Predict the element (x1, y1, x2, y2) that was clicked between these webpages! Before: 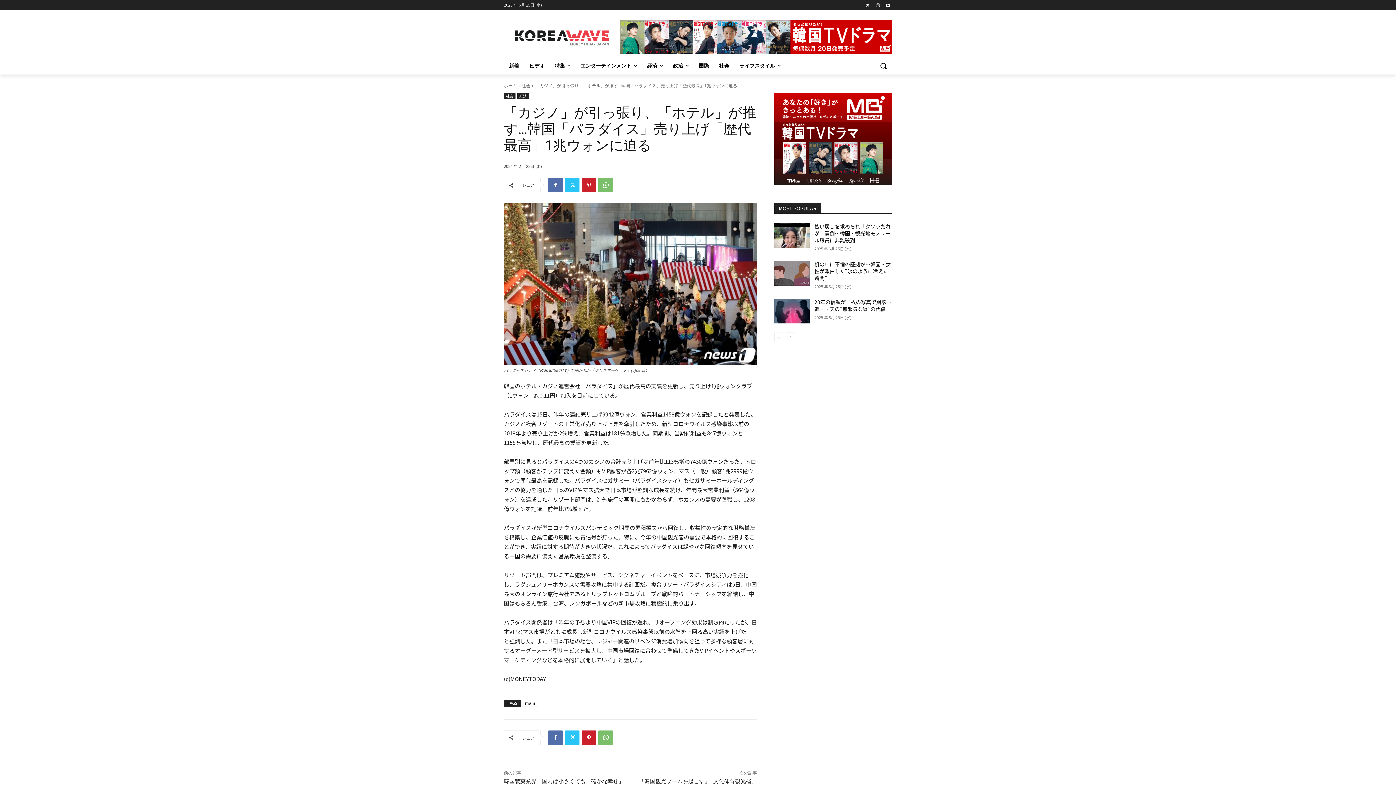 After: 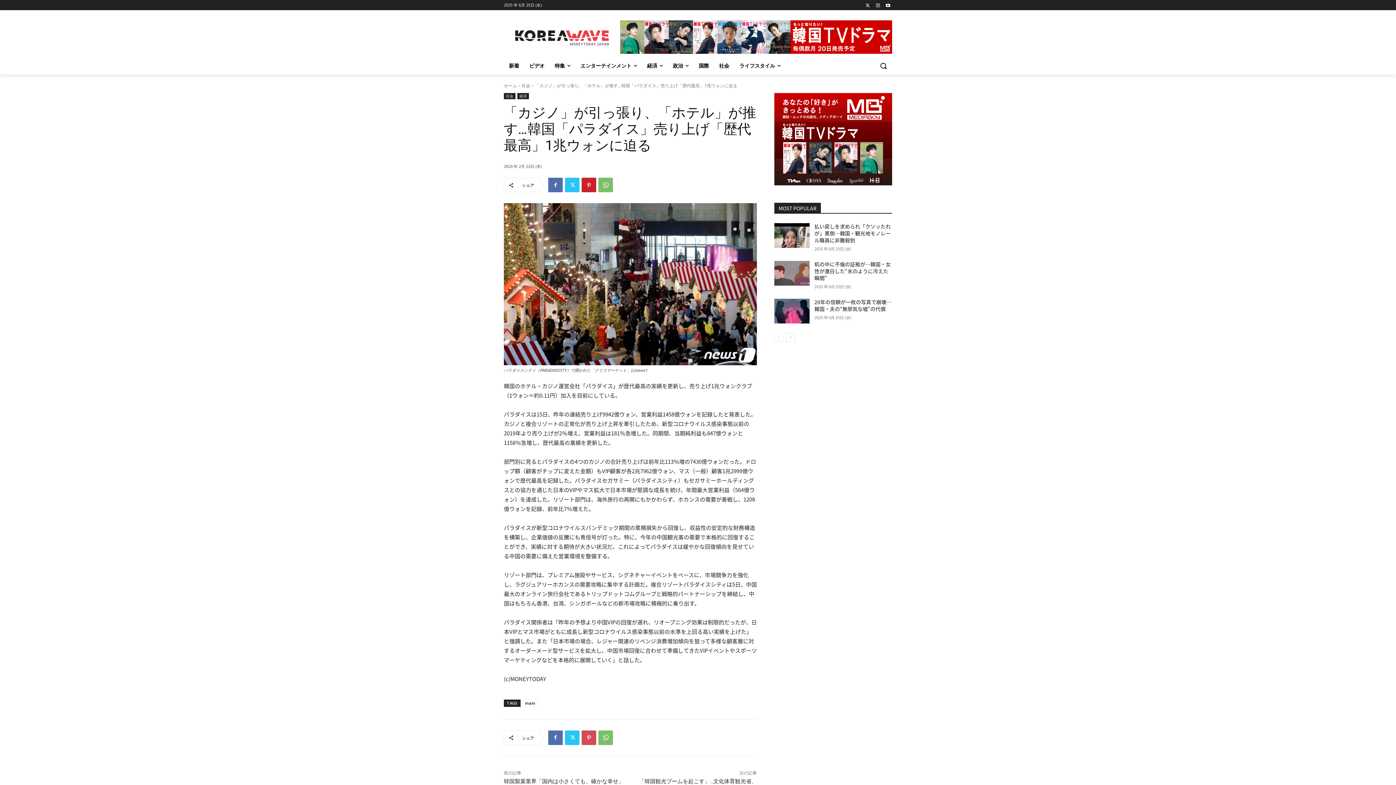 Action: bbox: (581, 730, 596, 745)